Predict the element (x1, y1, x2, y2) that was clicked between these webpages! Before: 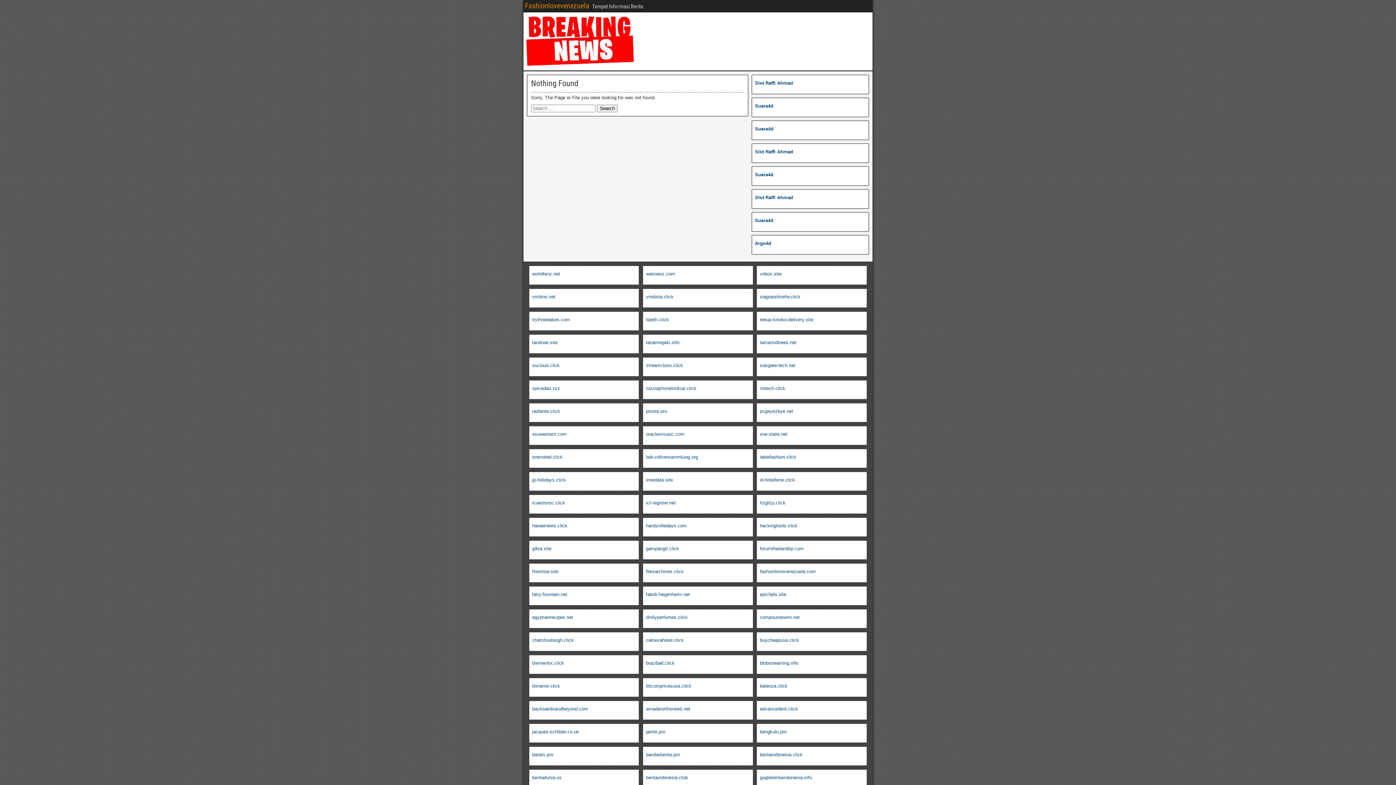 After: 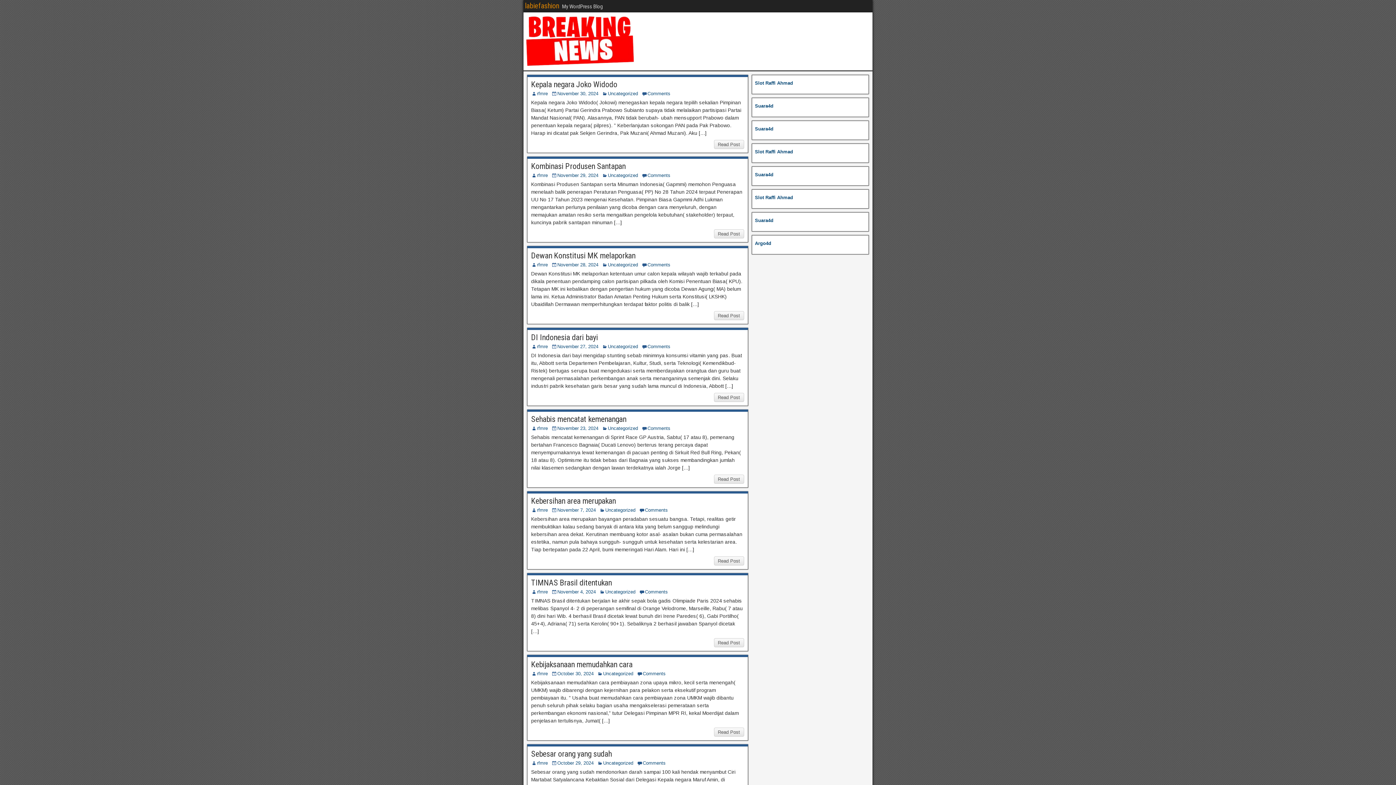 Action: label: labiefashion.click bbox: (760, 454, 796, 460)